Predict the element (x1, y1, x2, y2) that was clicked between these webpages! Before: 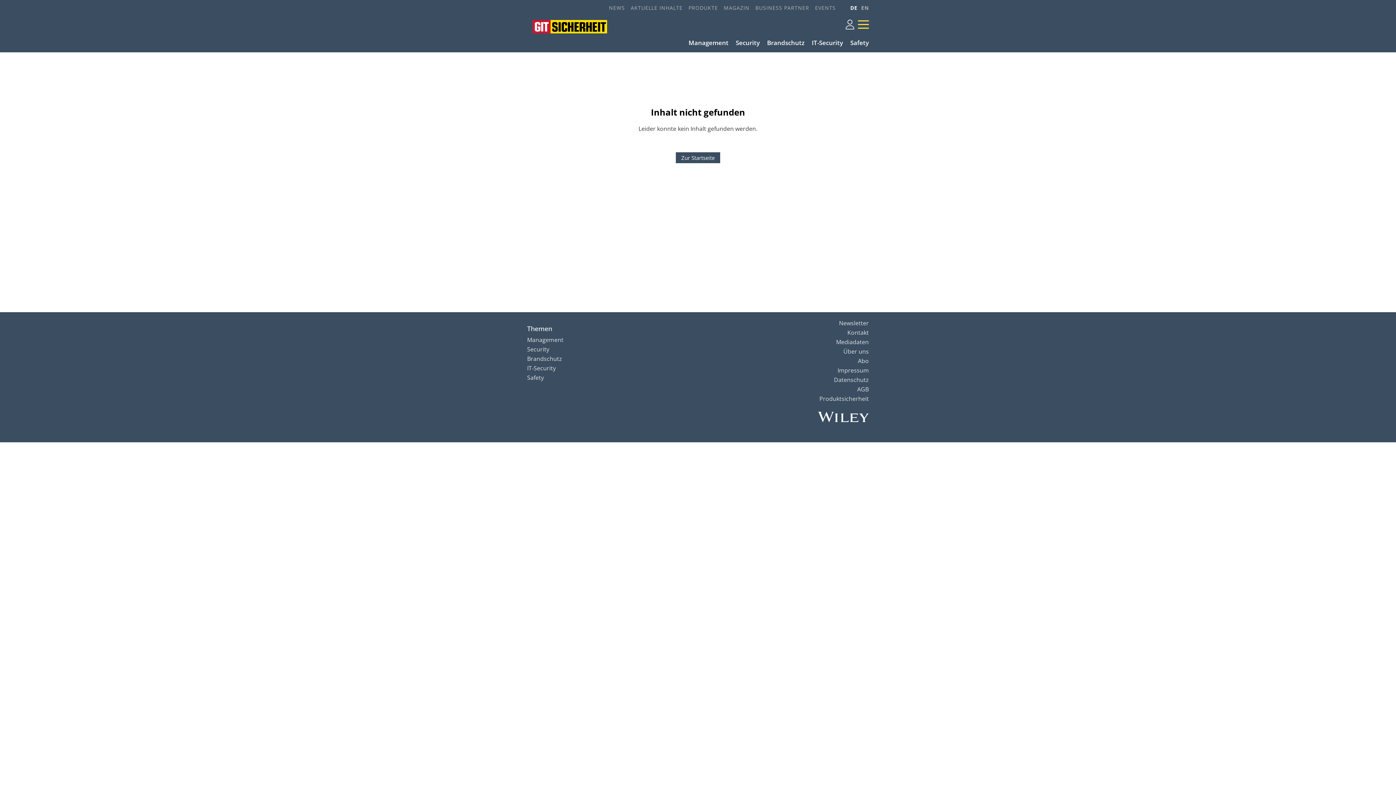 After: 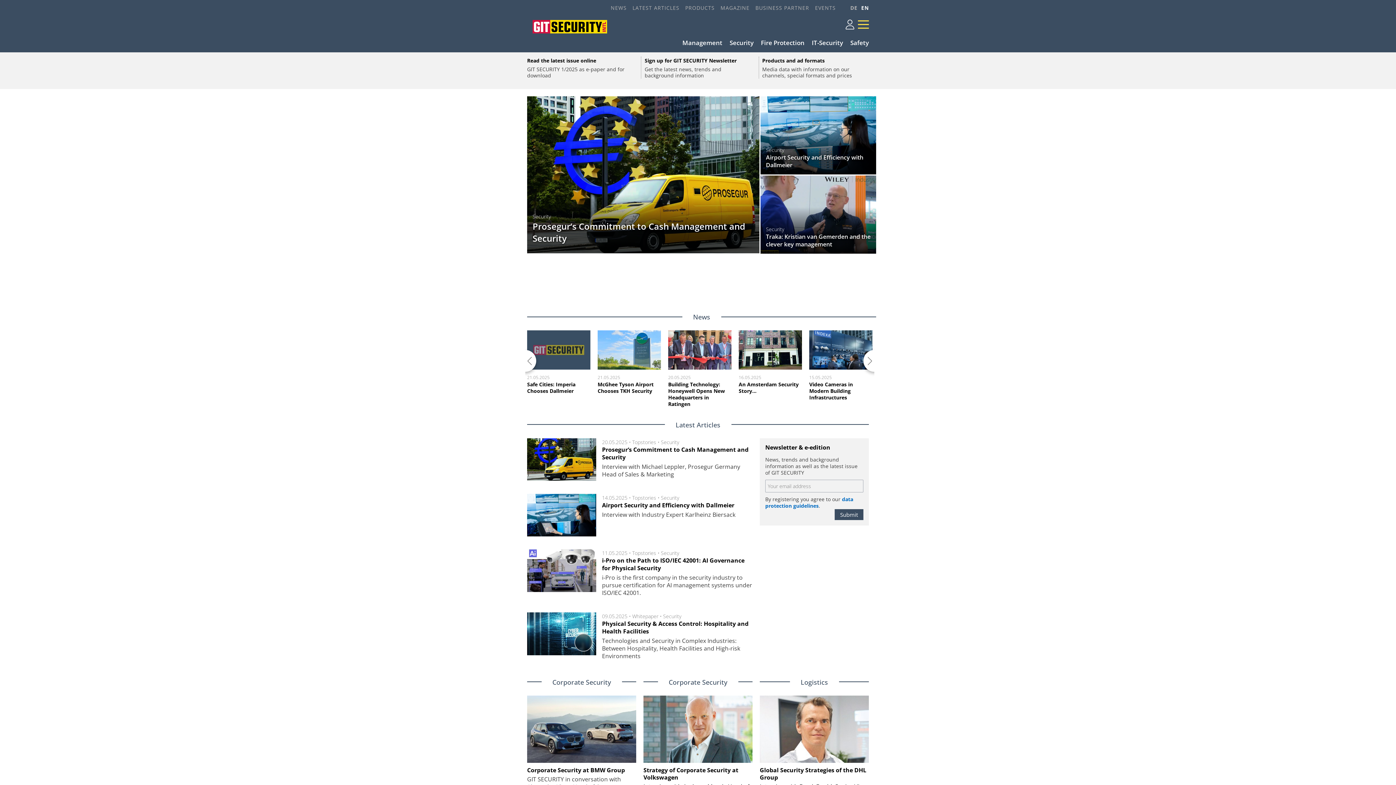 Action: bbox: (857, 2, 869, 12) label: EN